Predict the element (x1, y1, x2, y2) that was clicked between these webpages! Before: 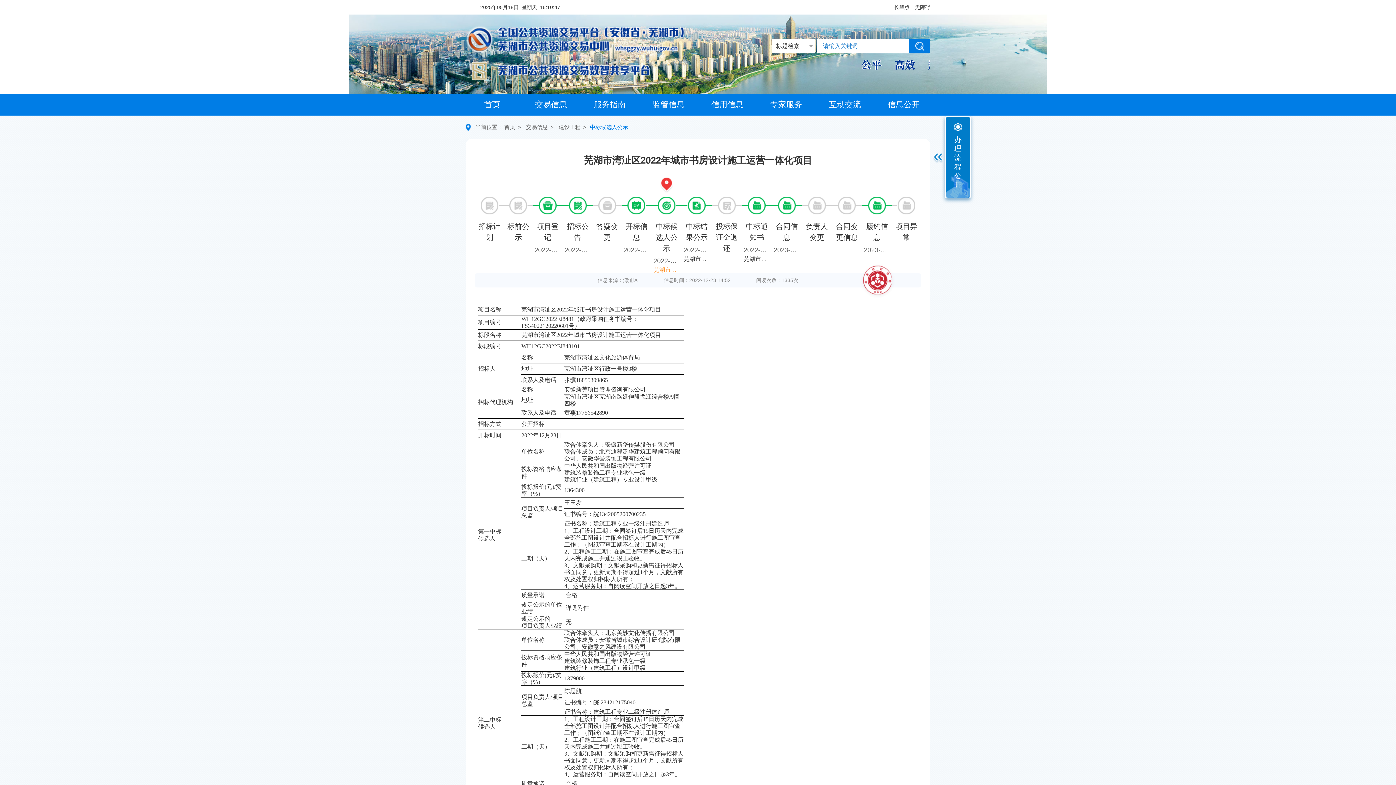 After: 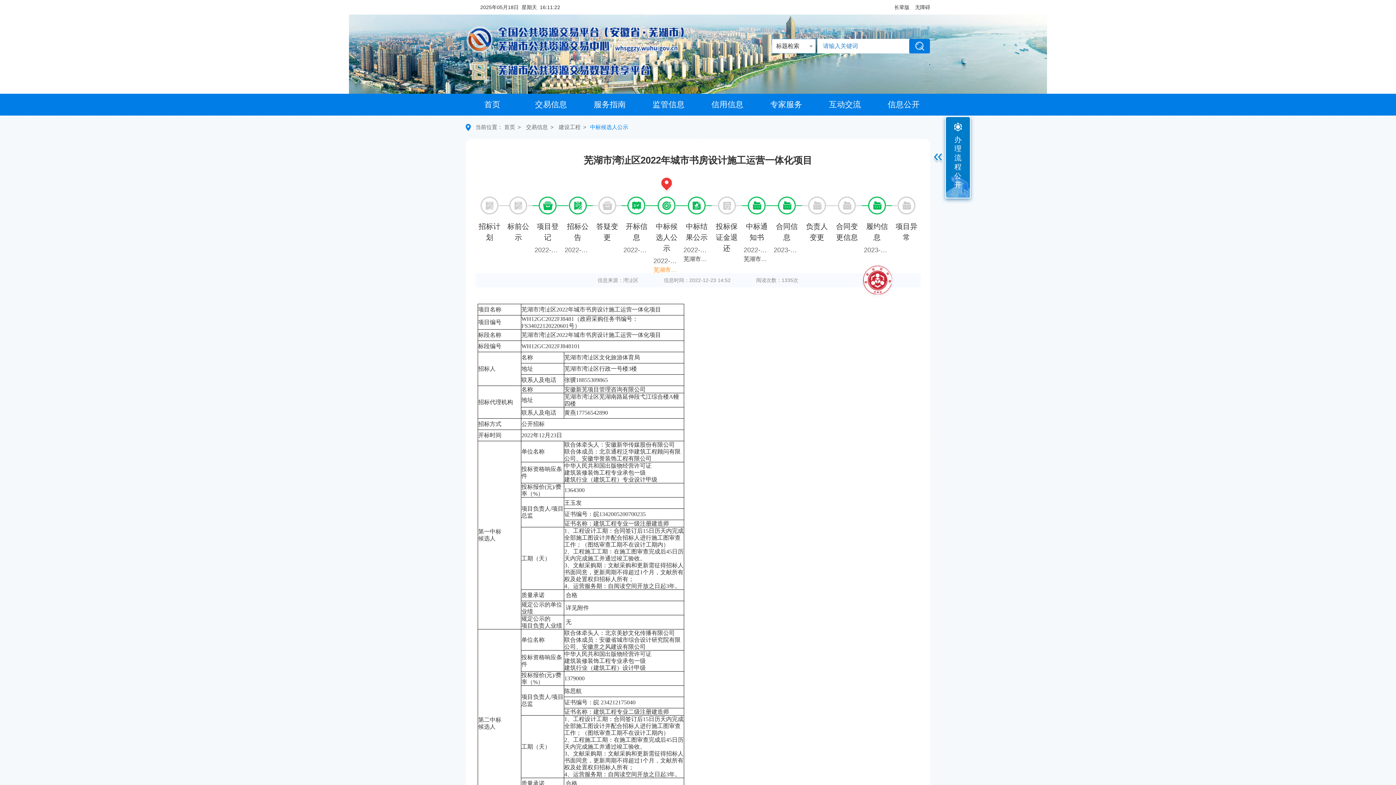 Action: bbox: (892, 196, 921, 255) label: 项目异常